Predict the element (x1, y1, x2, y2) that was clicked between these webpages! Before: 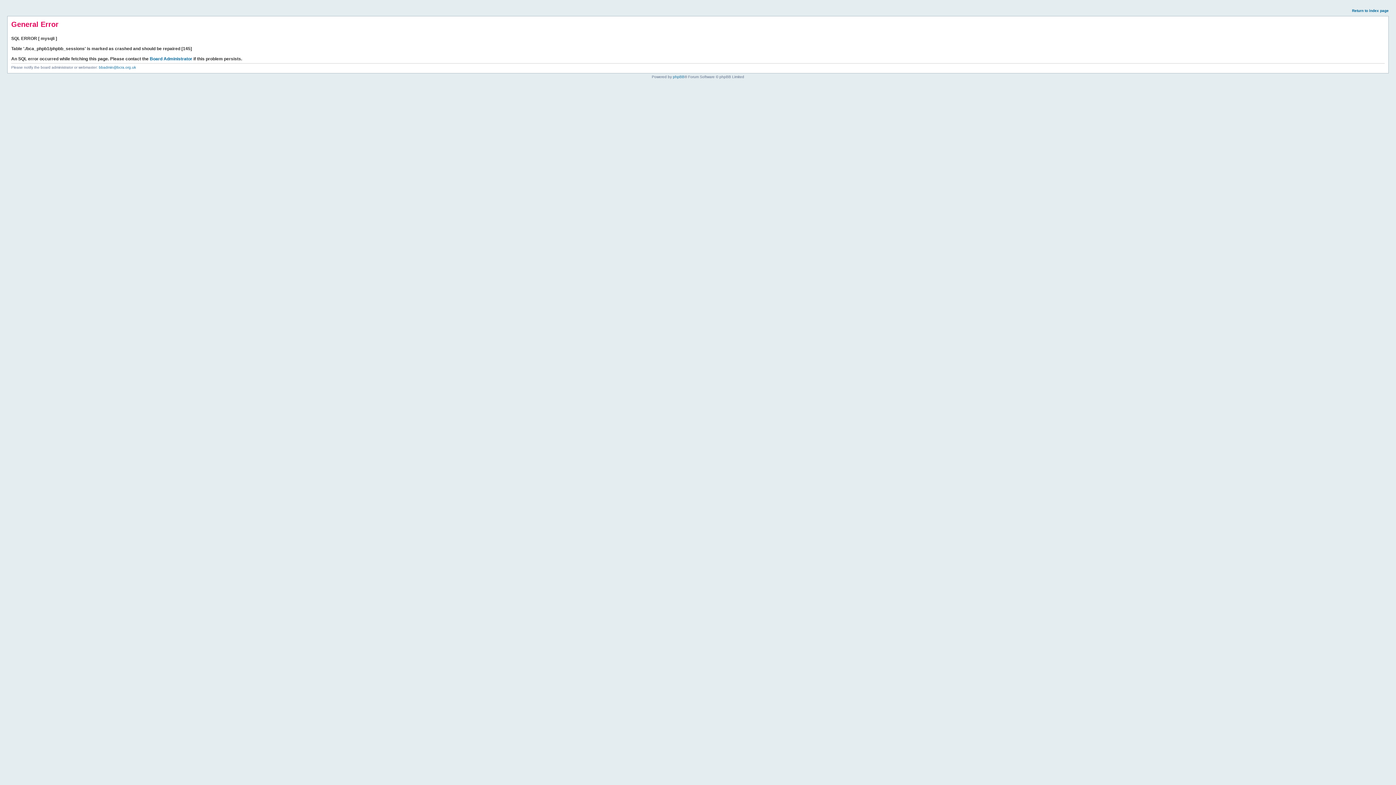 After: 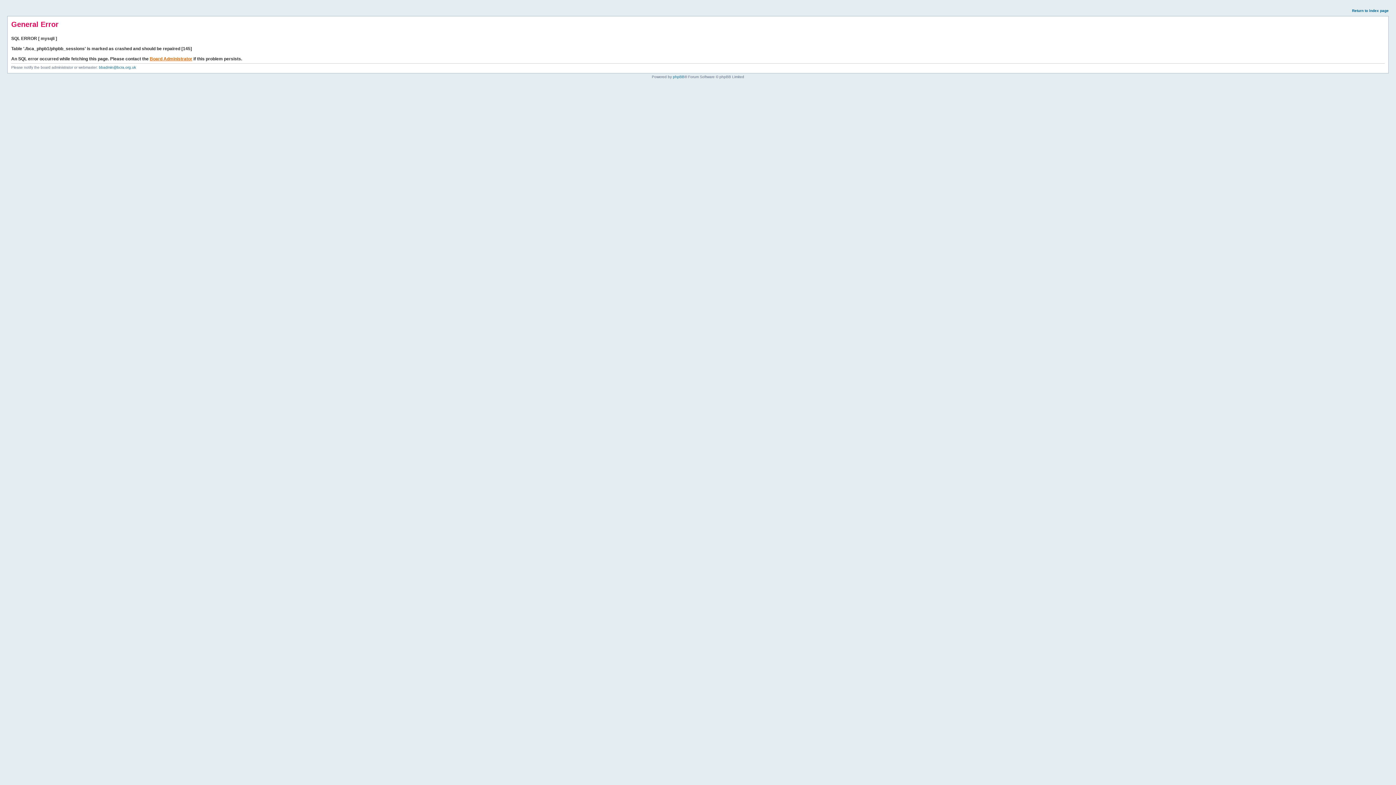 Action: bbox: (149, 56, 192, 61) label: Board Administrator